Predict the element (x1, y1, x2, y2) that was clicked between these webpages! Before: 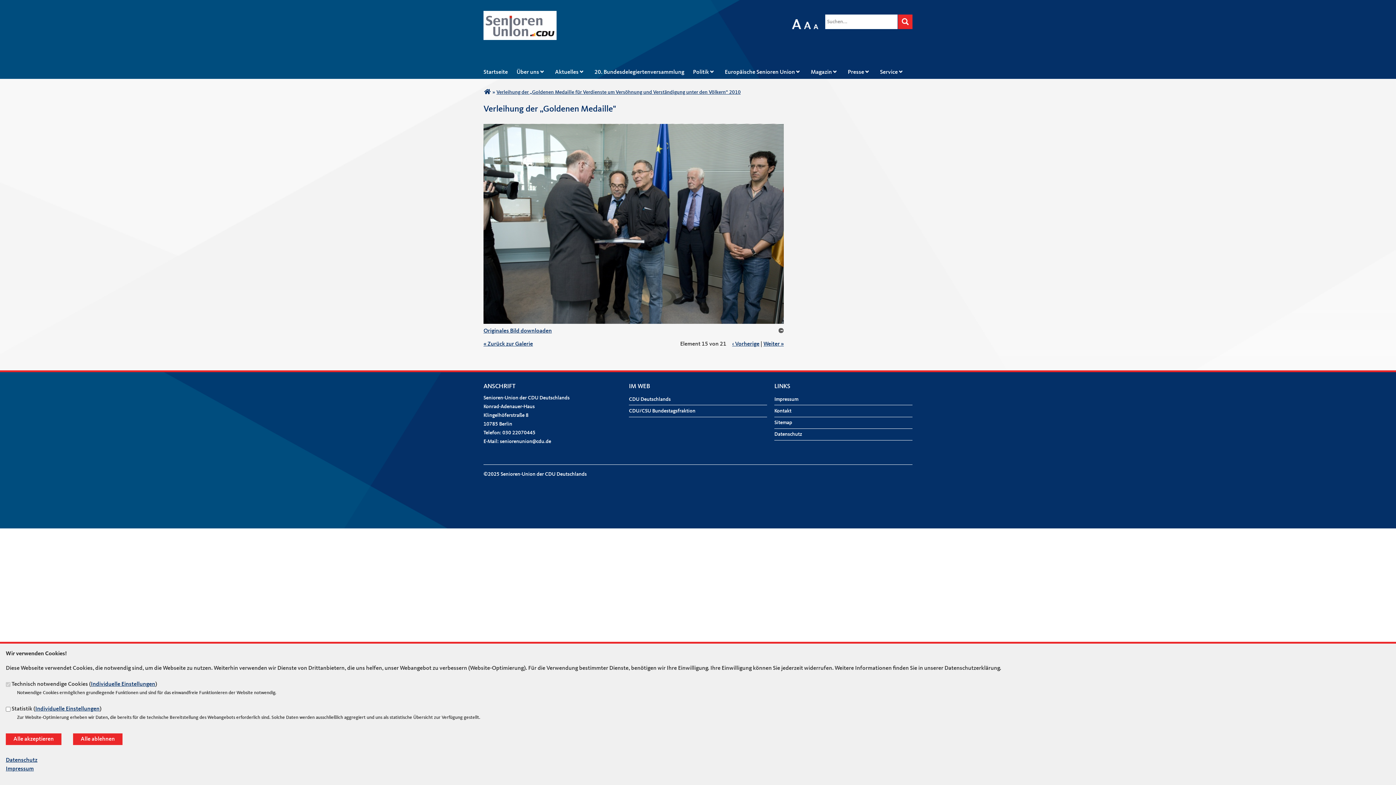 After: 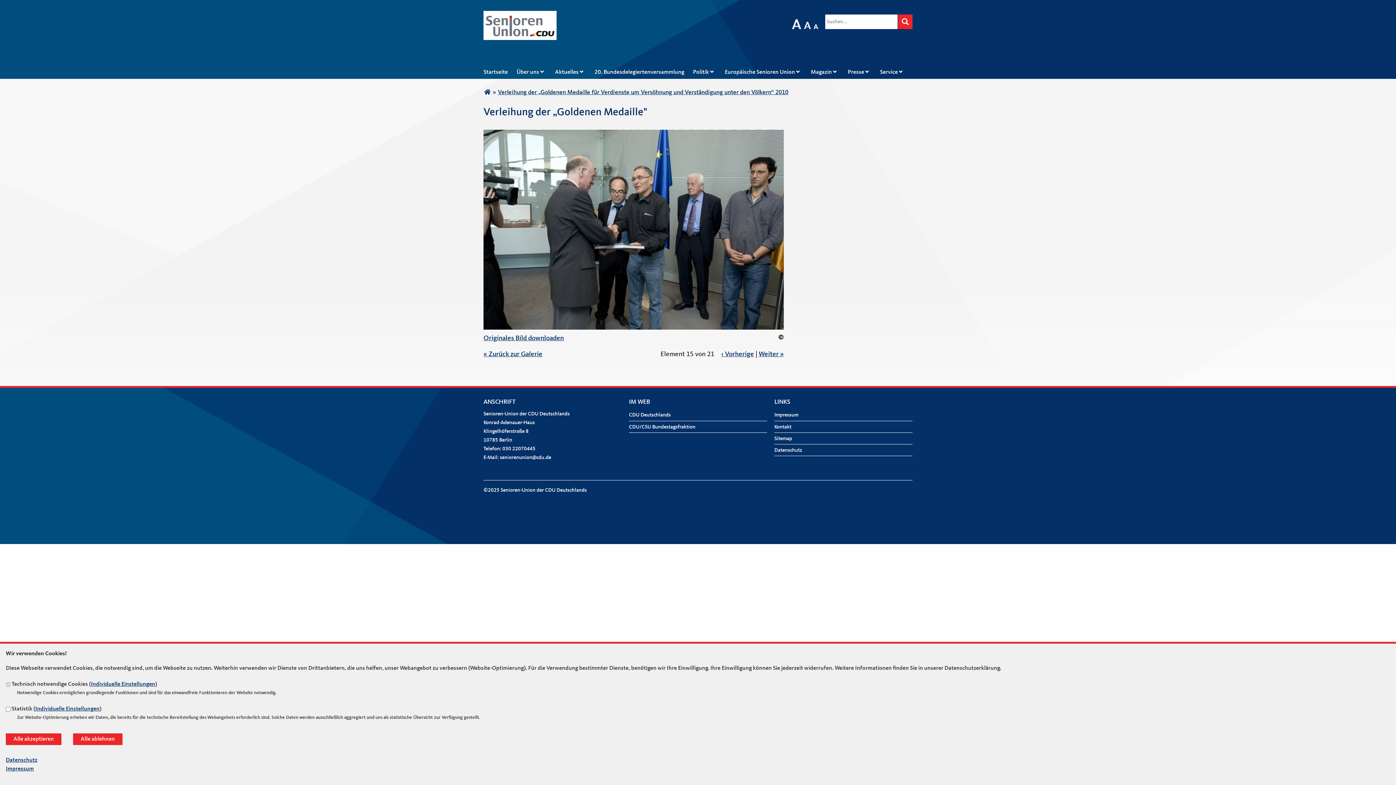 Action: label: A bbox: (792, 19, 801, 29)